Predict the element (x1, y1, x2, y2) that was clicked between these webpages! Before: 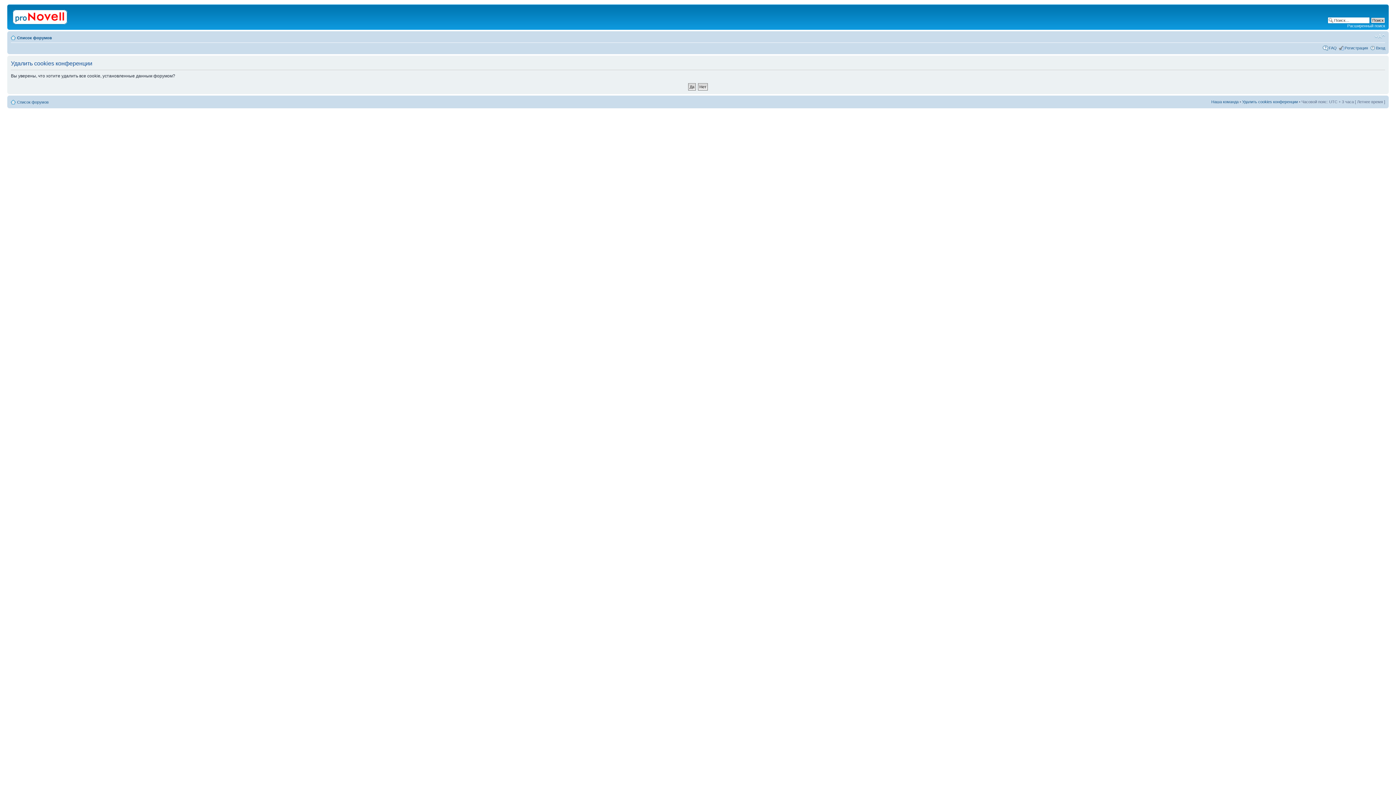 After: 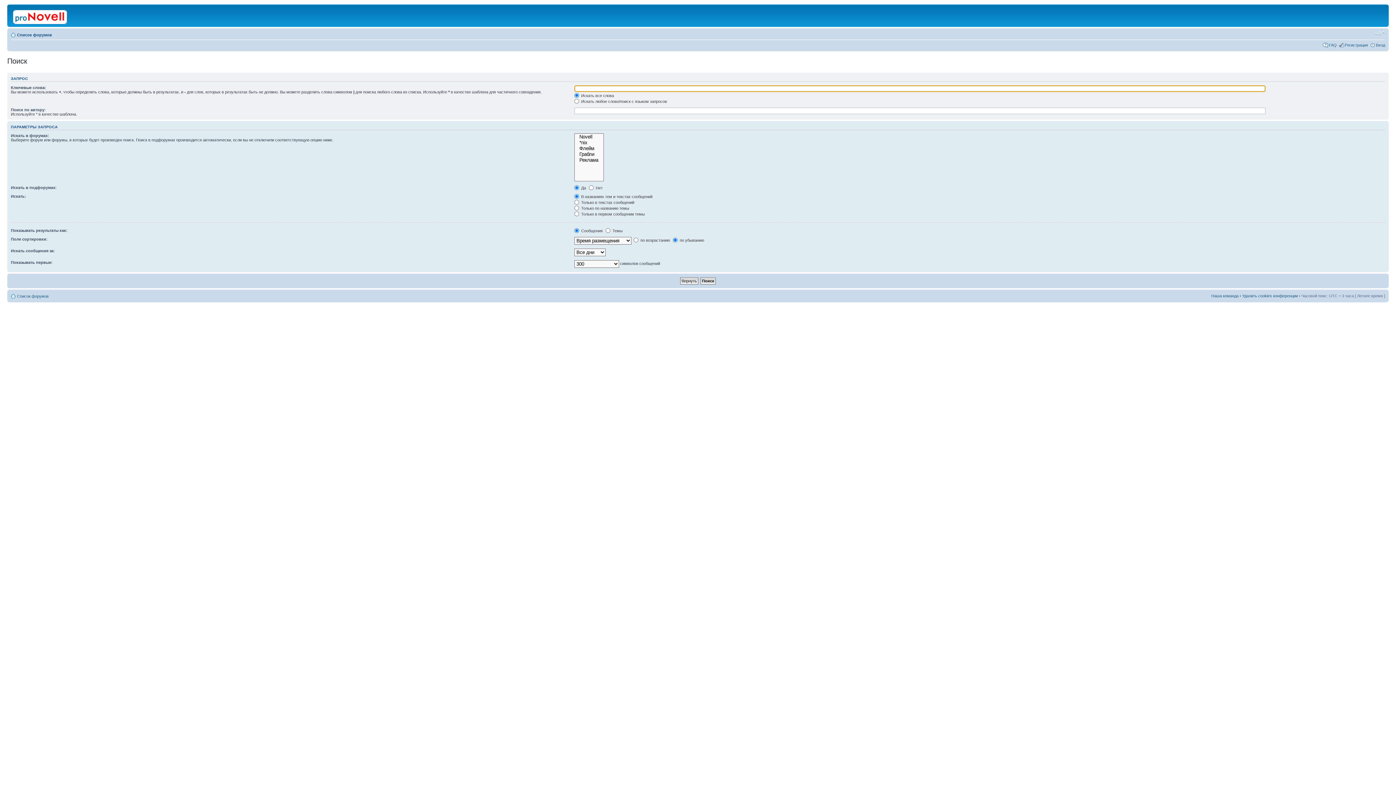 Action: label: Расширенный поиск bbox: (1347, 23, 1385, 28)